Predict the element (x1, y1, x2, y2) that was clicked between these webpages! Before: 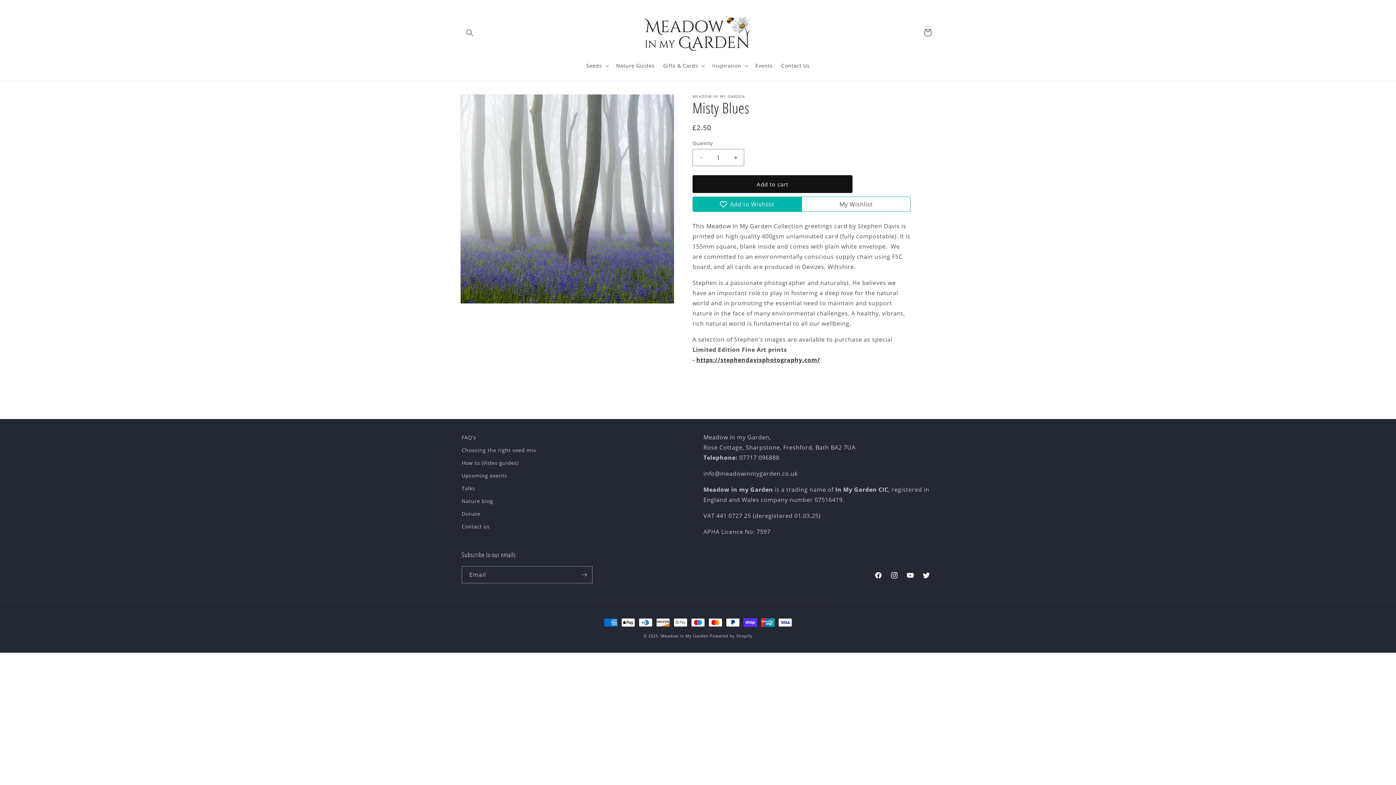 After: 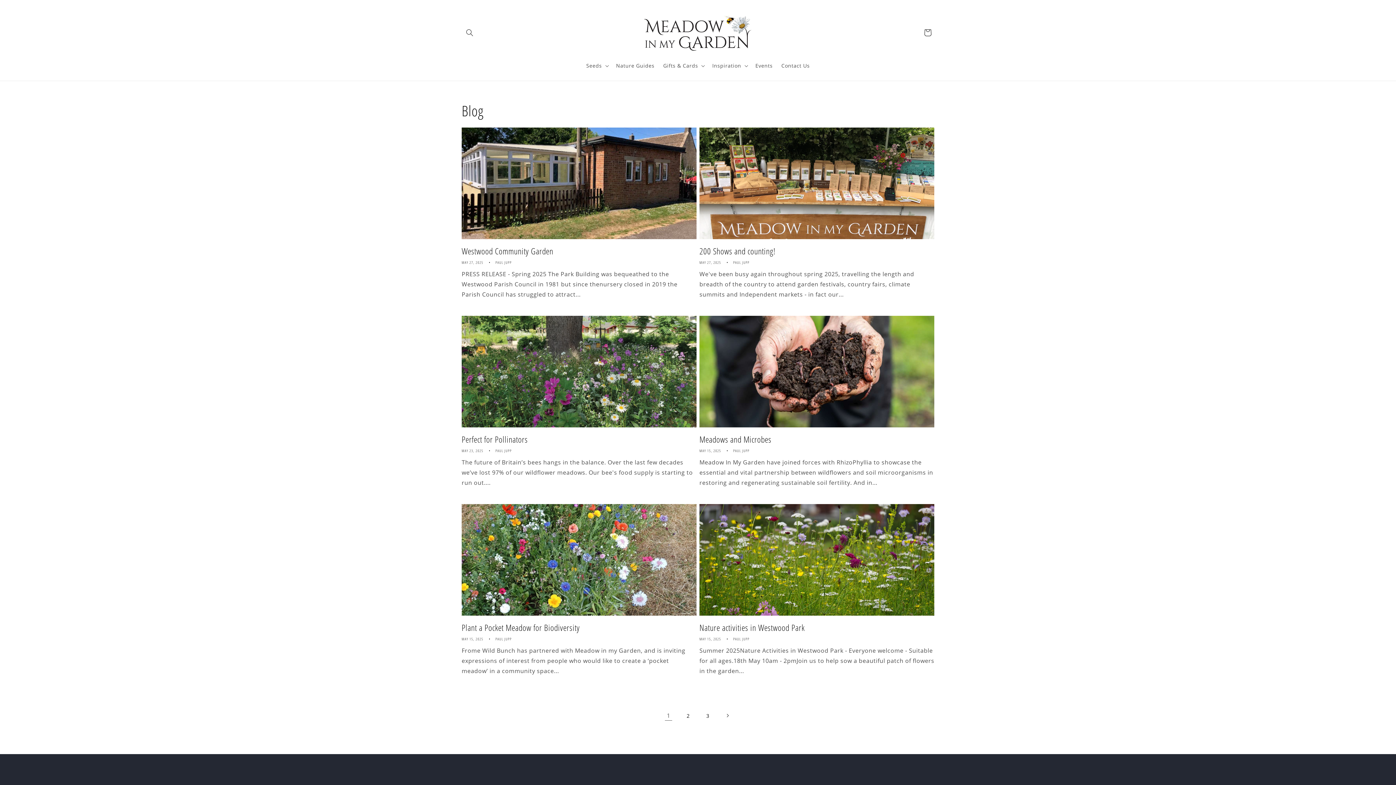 Action: label: Nature blog bbox: (461, 494, 493, 507)